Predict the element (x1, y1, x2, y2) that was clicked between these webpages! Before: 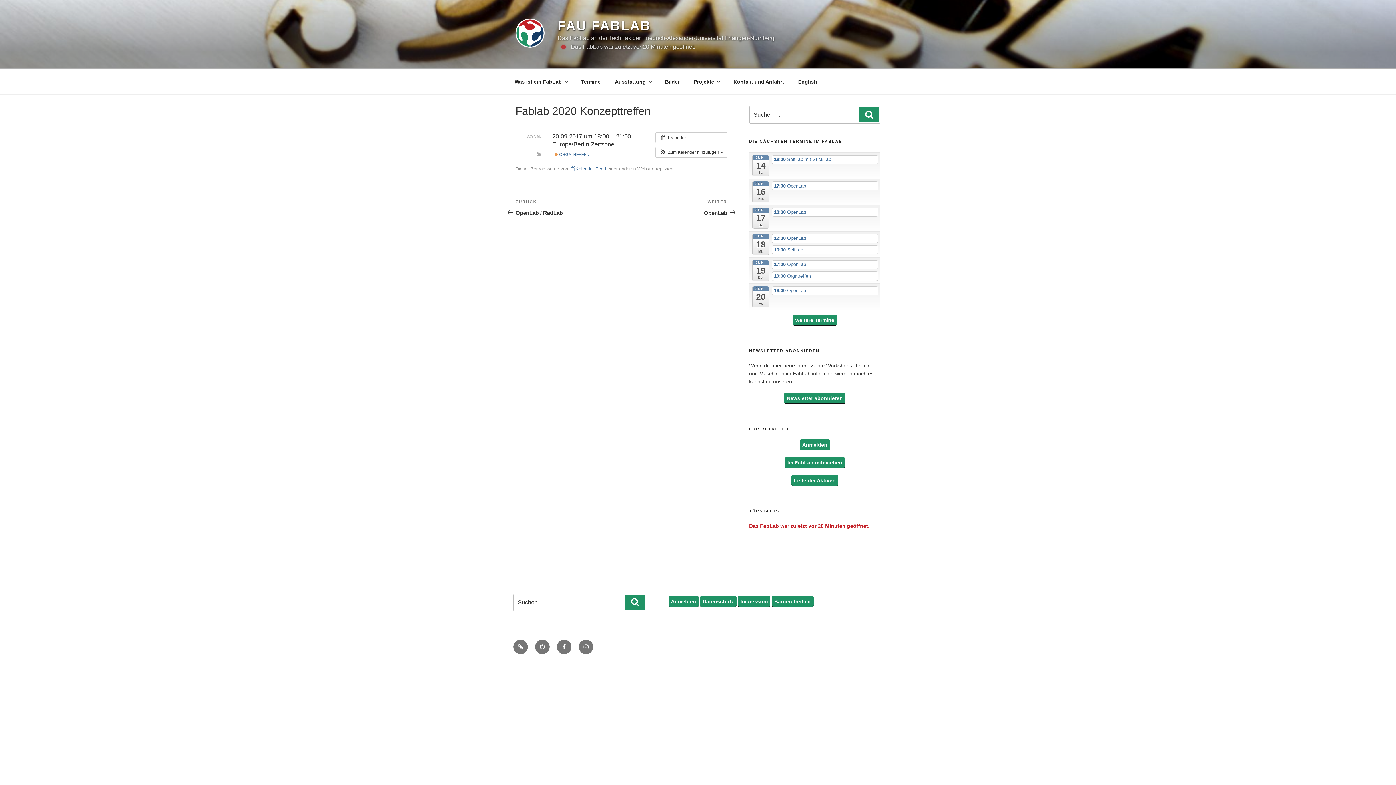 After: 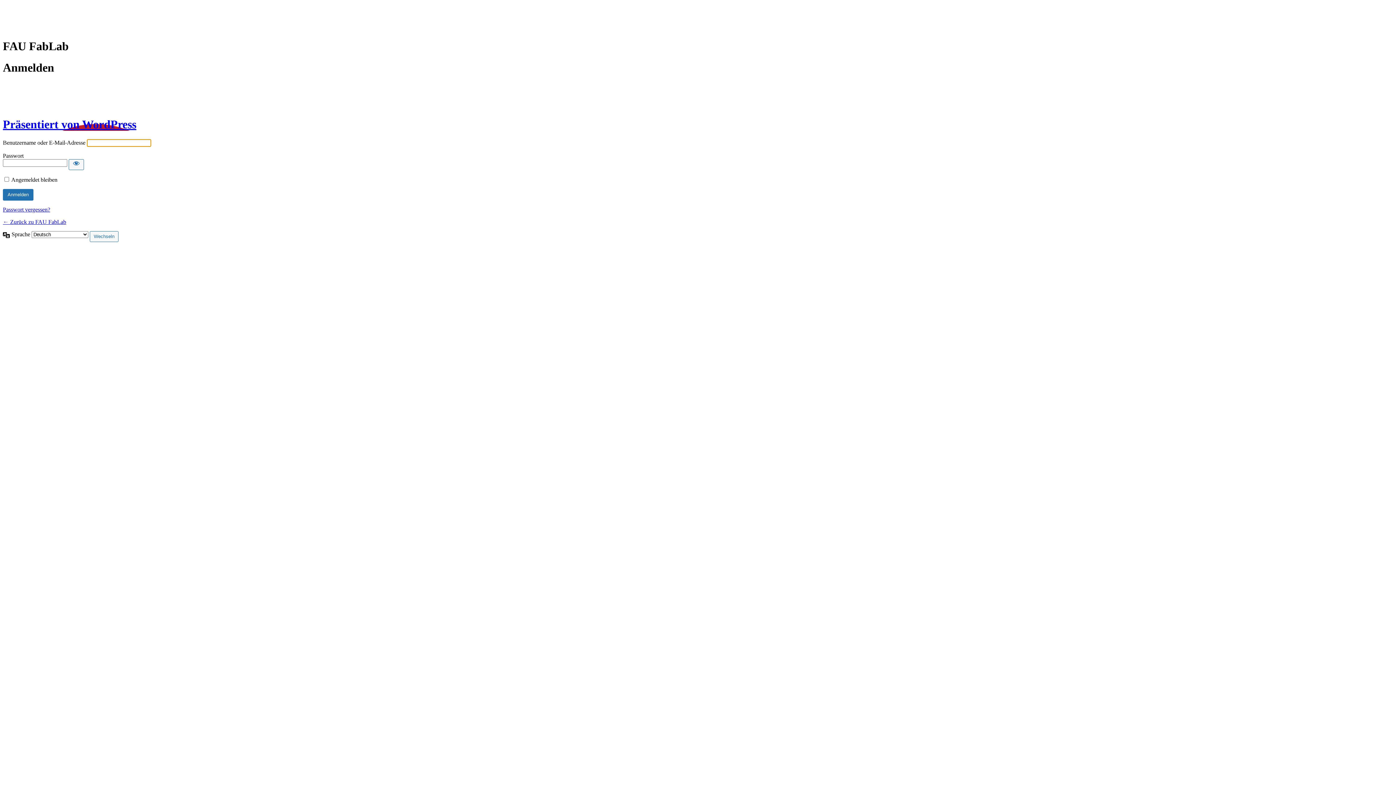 Action: label: Anmelden bbox: (668, 596, 698, 607)